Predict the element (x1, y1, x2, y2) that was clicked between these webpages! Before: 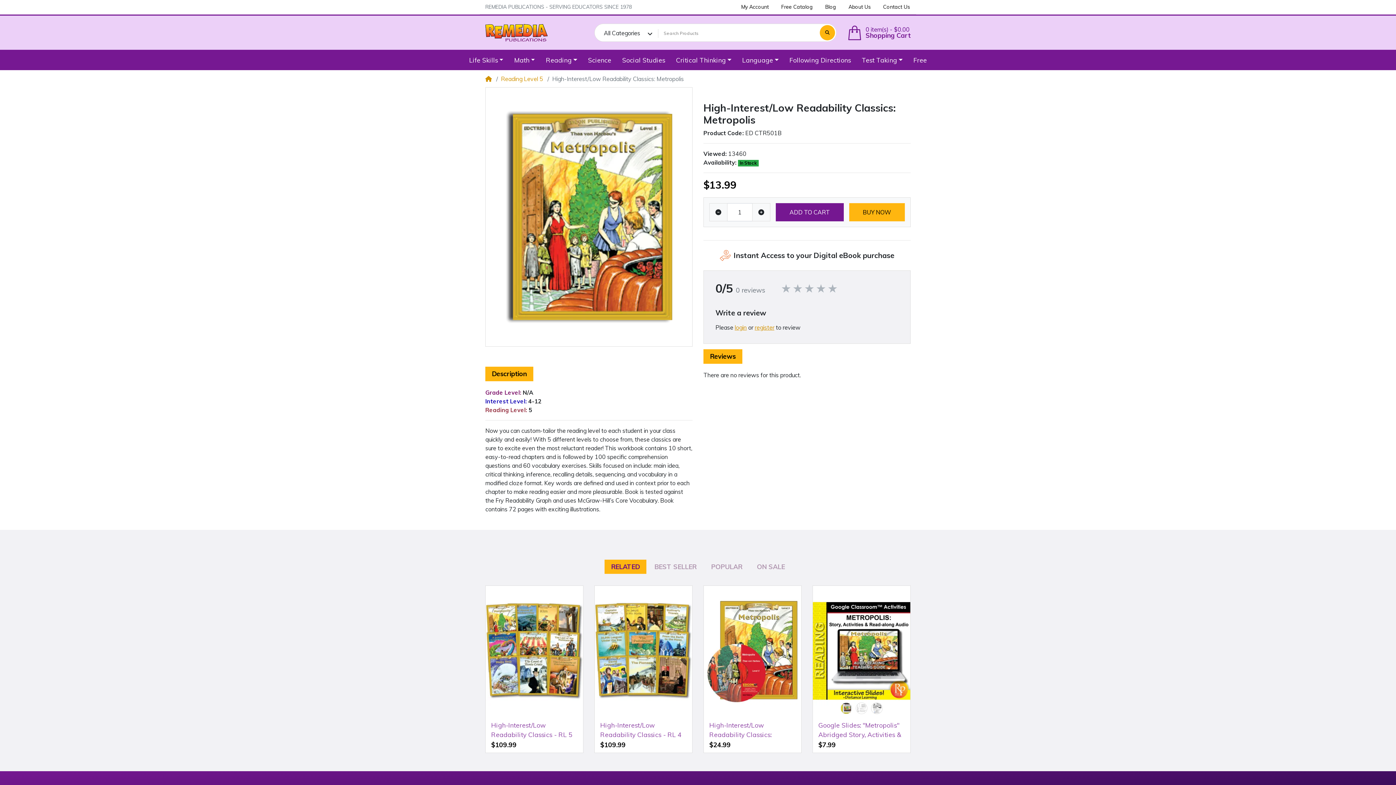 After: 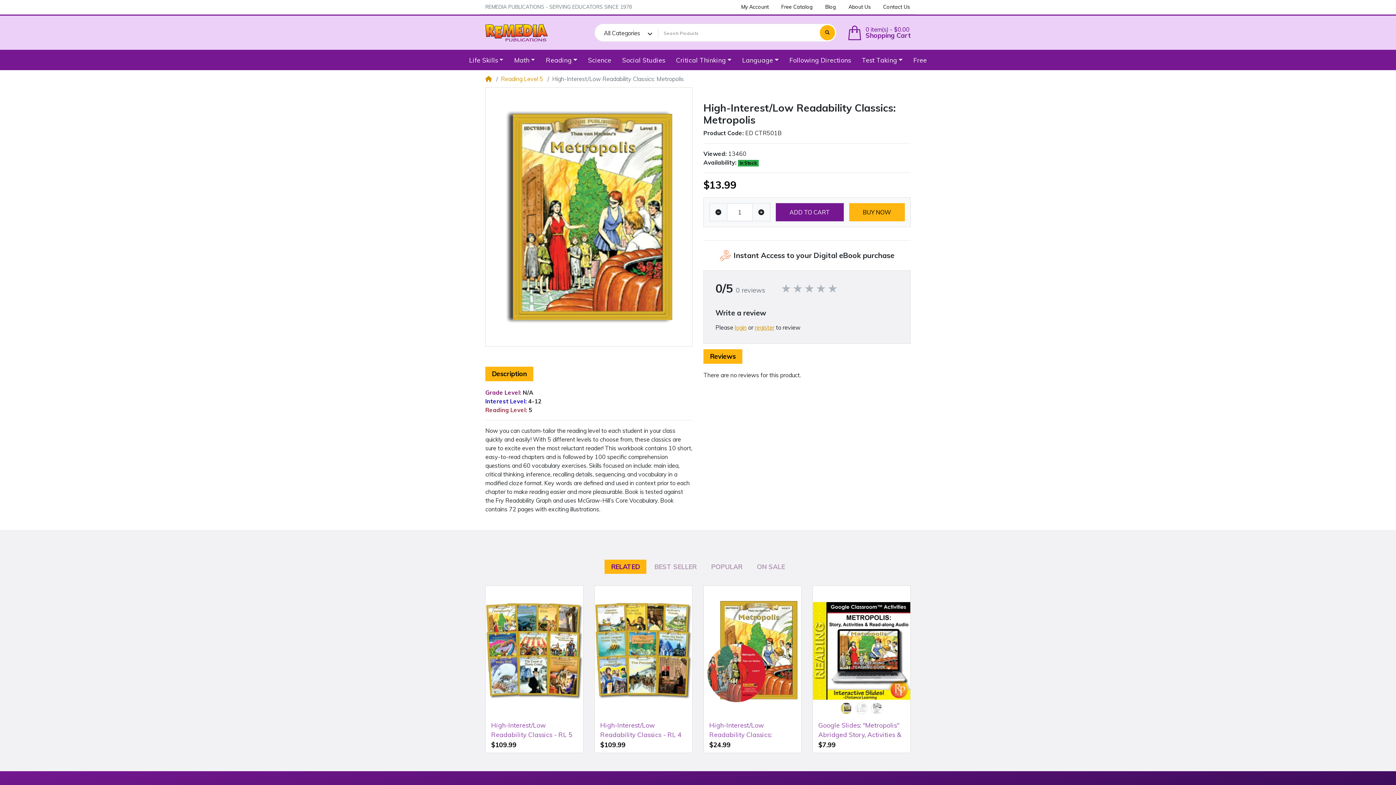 Action: bbox: (709, 203, 727, 221) label: Decrease quantity